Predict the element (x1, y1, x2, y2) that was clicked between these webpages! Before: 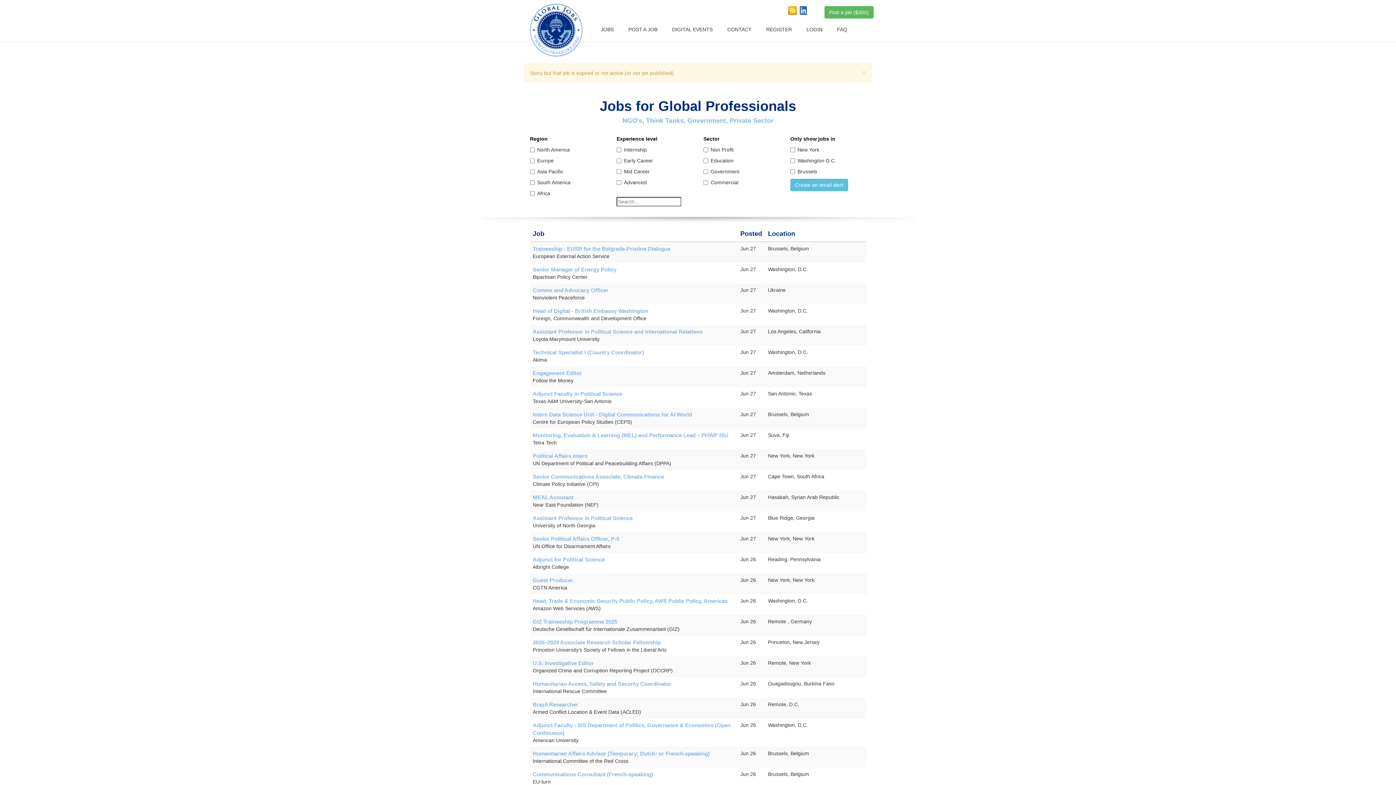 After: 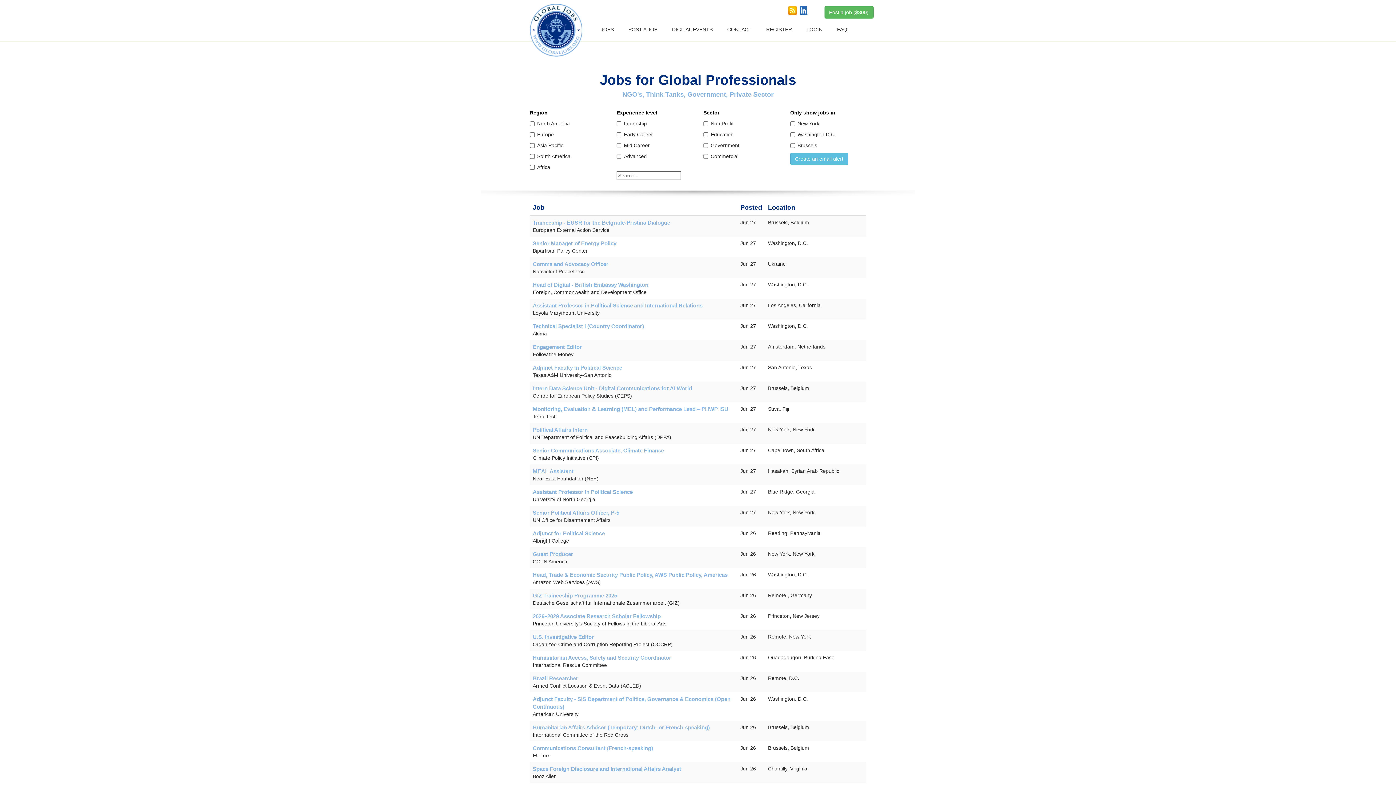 Action: label: × bbox: (862, 68, 866, 76)